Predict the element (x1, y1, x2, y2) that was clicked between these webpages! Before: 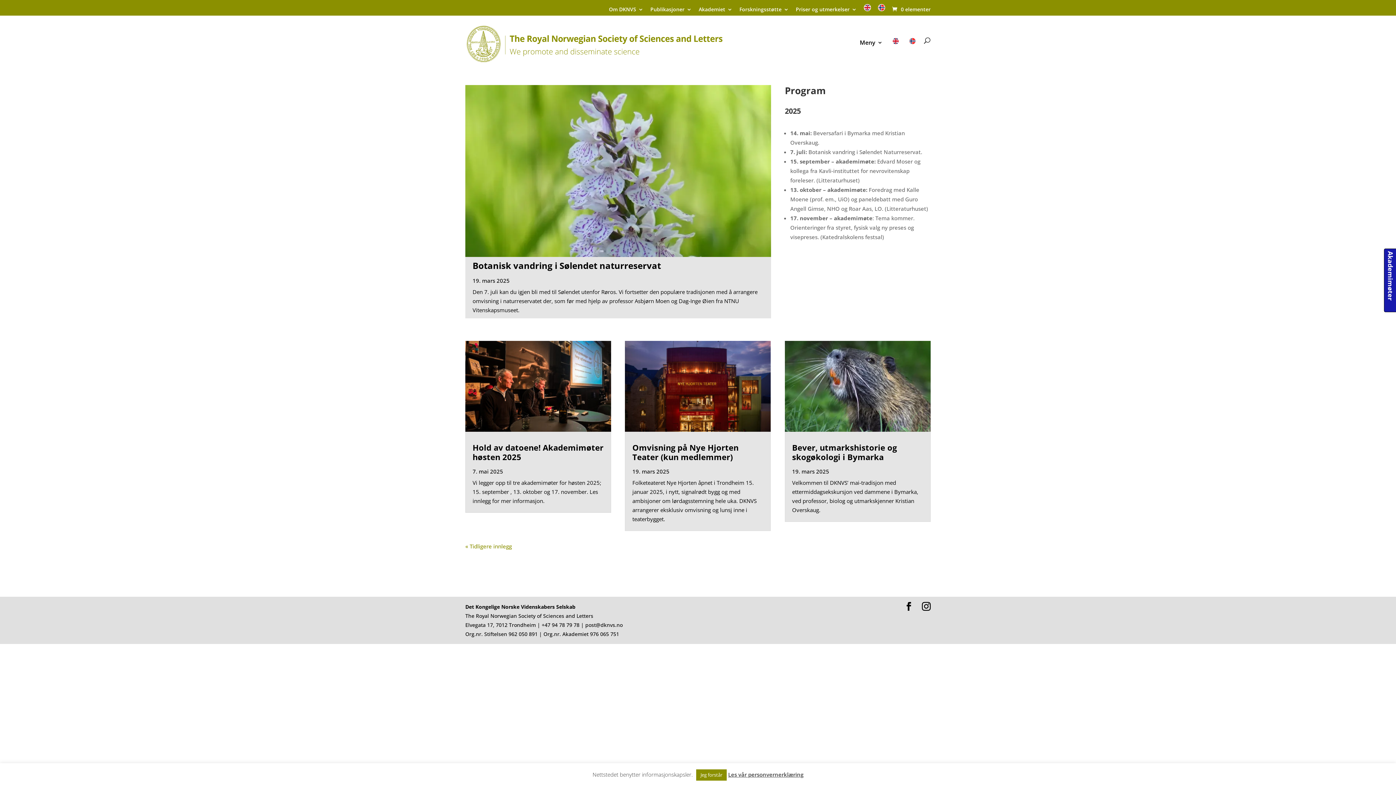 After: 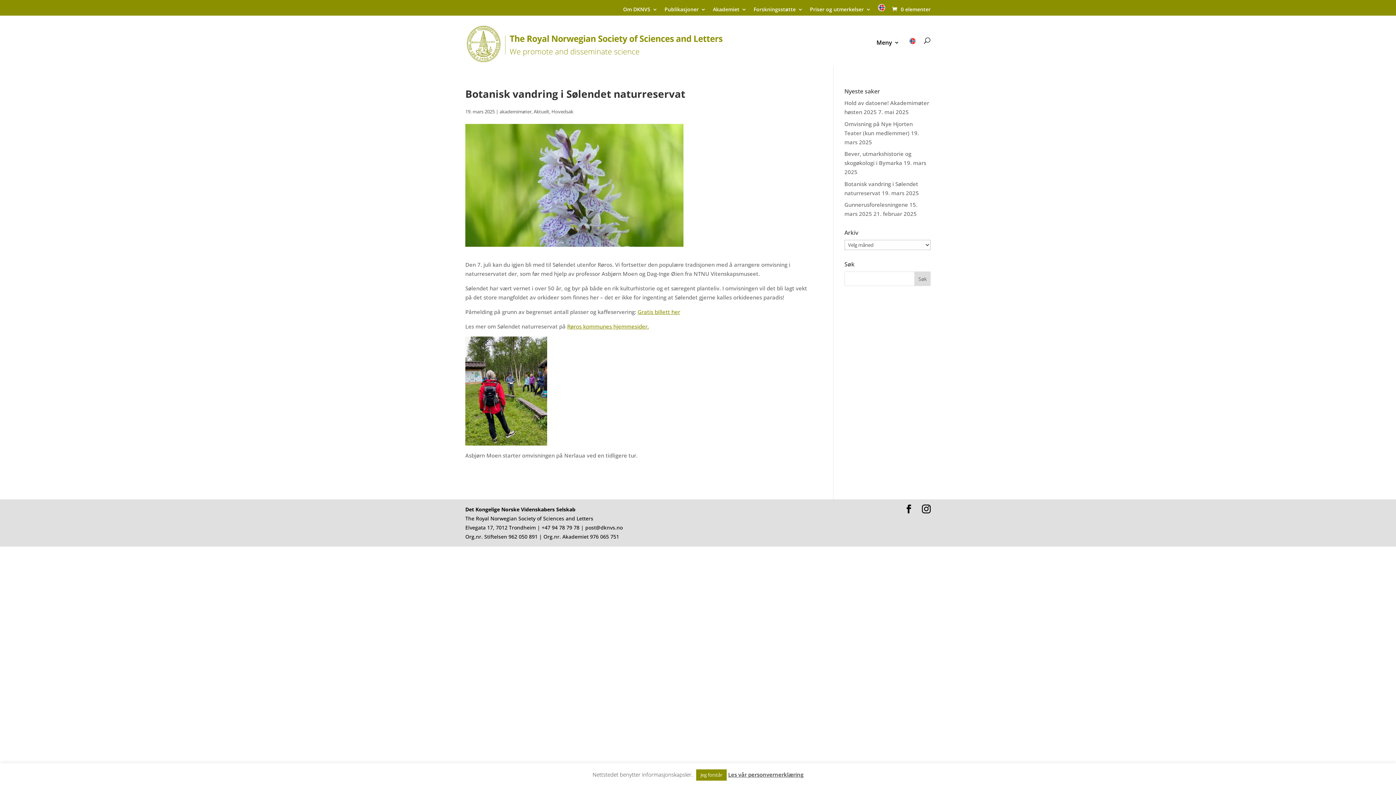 Action: bbox: (472, 259, 661, 271) label: Botanisk vandring i Sølendet naturreservat